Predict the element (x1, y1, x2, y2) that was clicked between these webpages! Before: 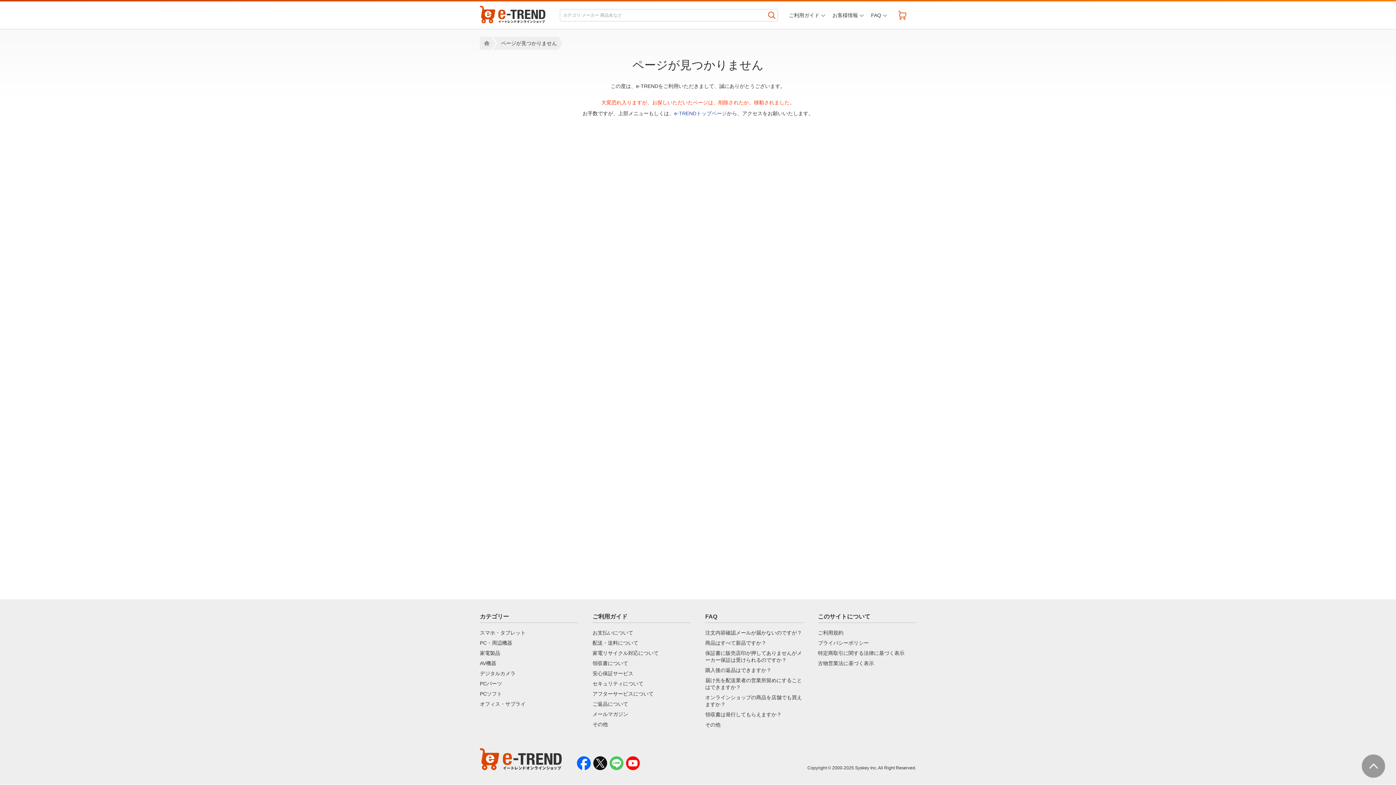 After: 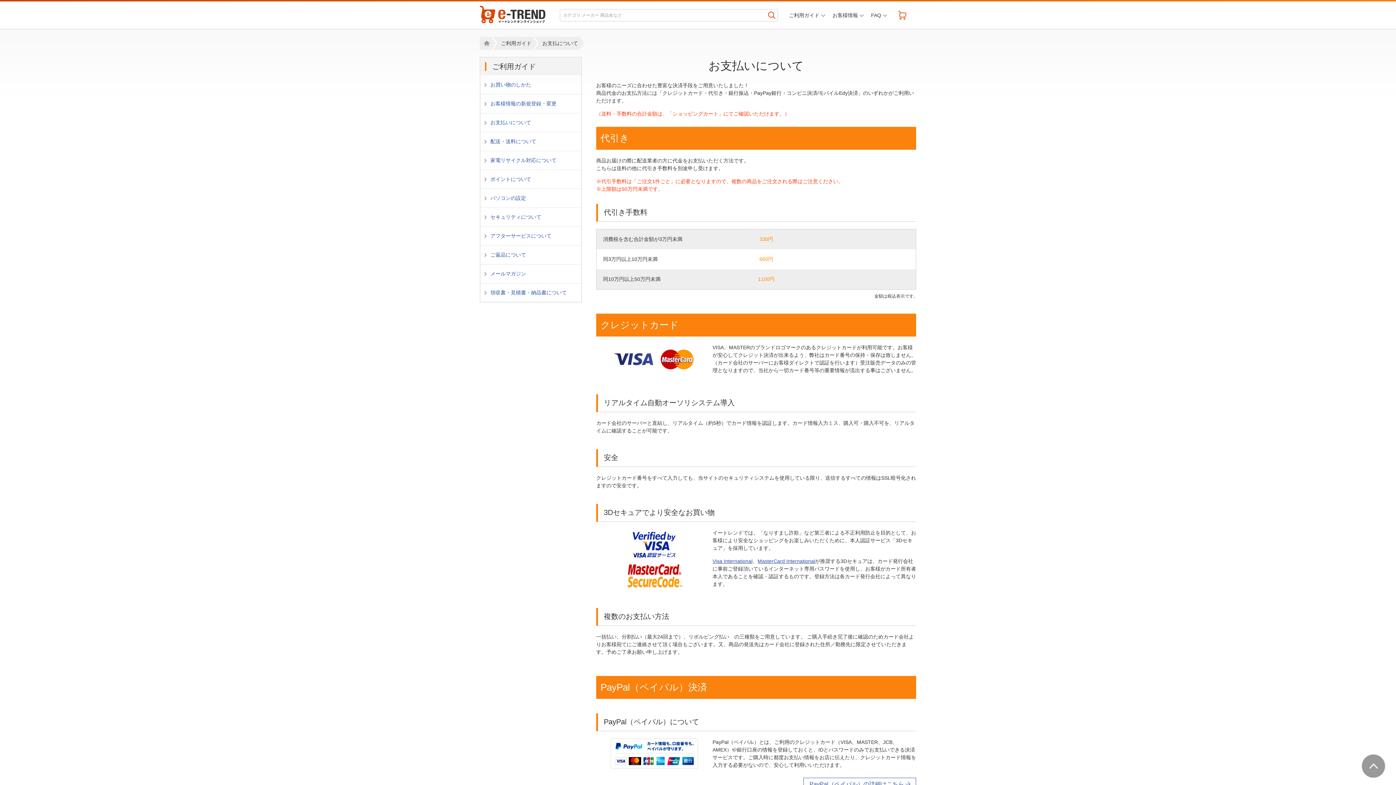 Action: bbox: (592, 628, 690, 638) label: お支払いについて